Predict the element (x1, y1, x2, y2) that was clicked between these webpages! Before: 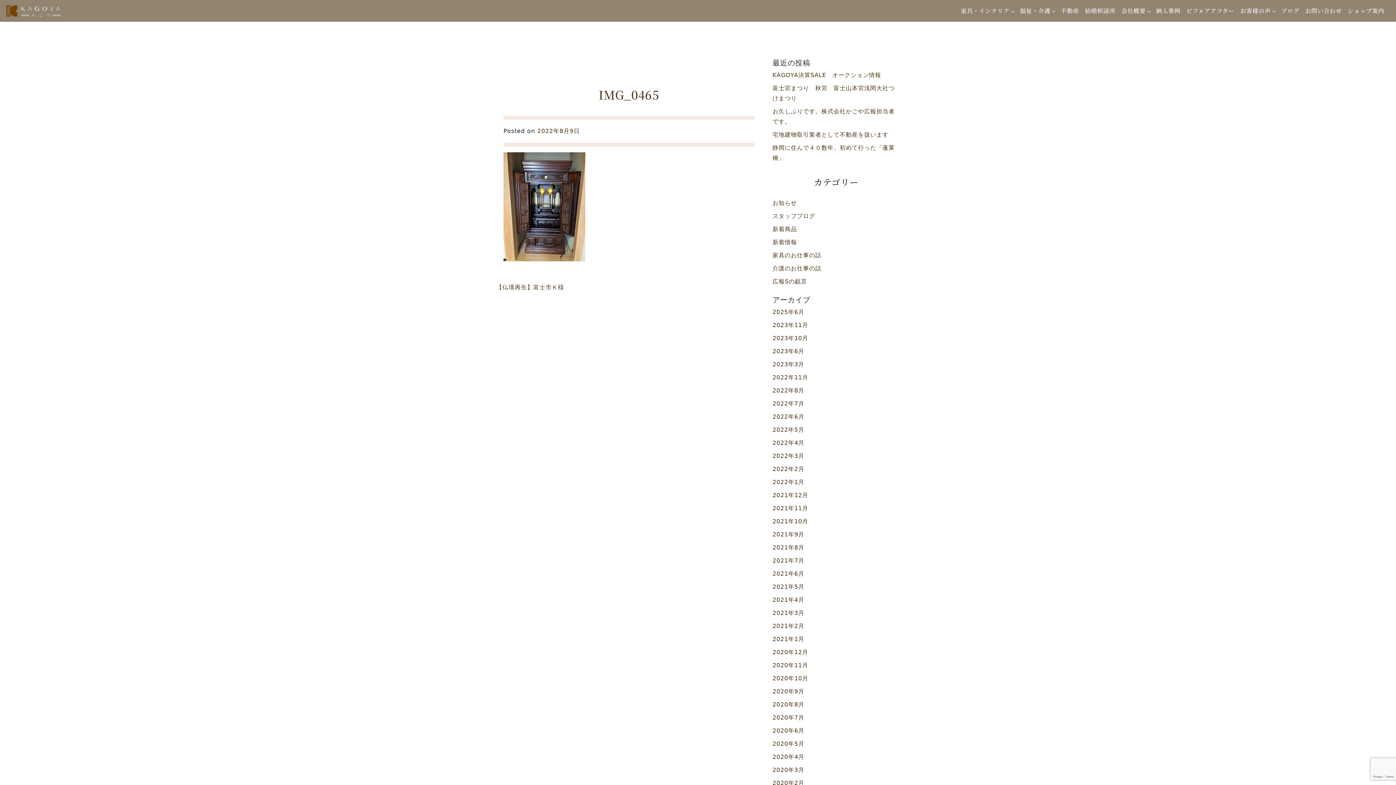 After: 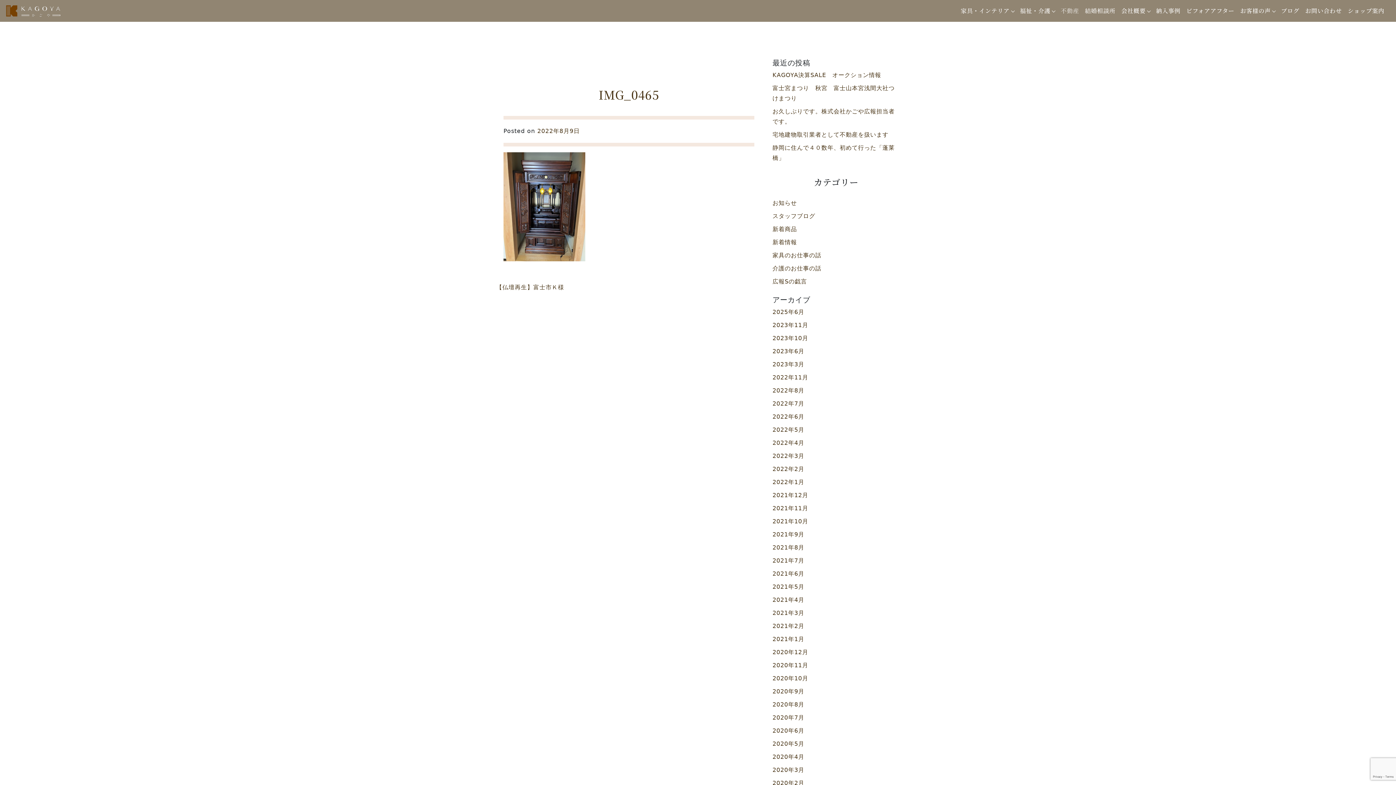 Action: label: 不動産 bbox: (1058, 2, 1082, 18)